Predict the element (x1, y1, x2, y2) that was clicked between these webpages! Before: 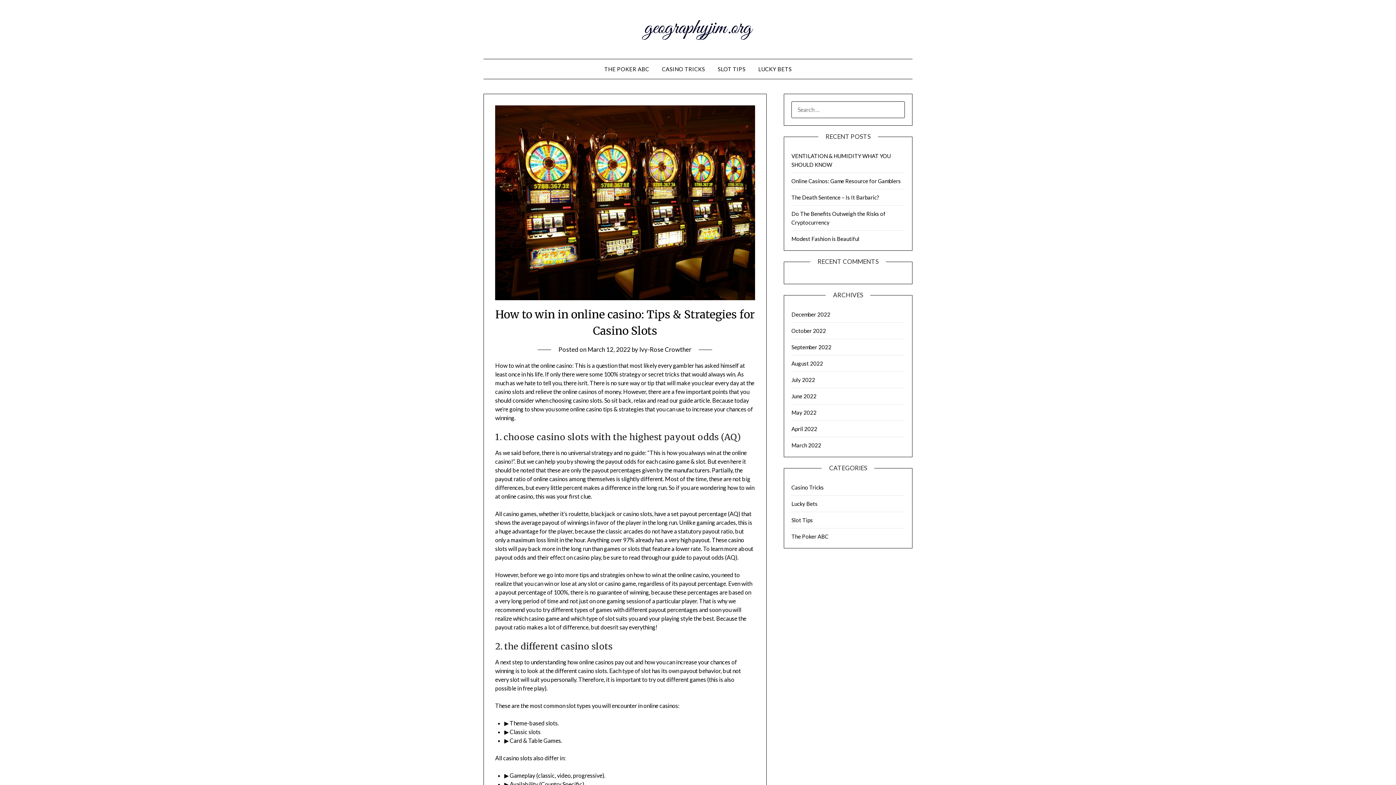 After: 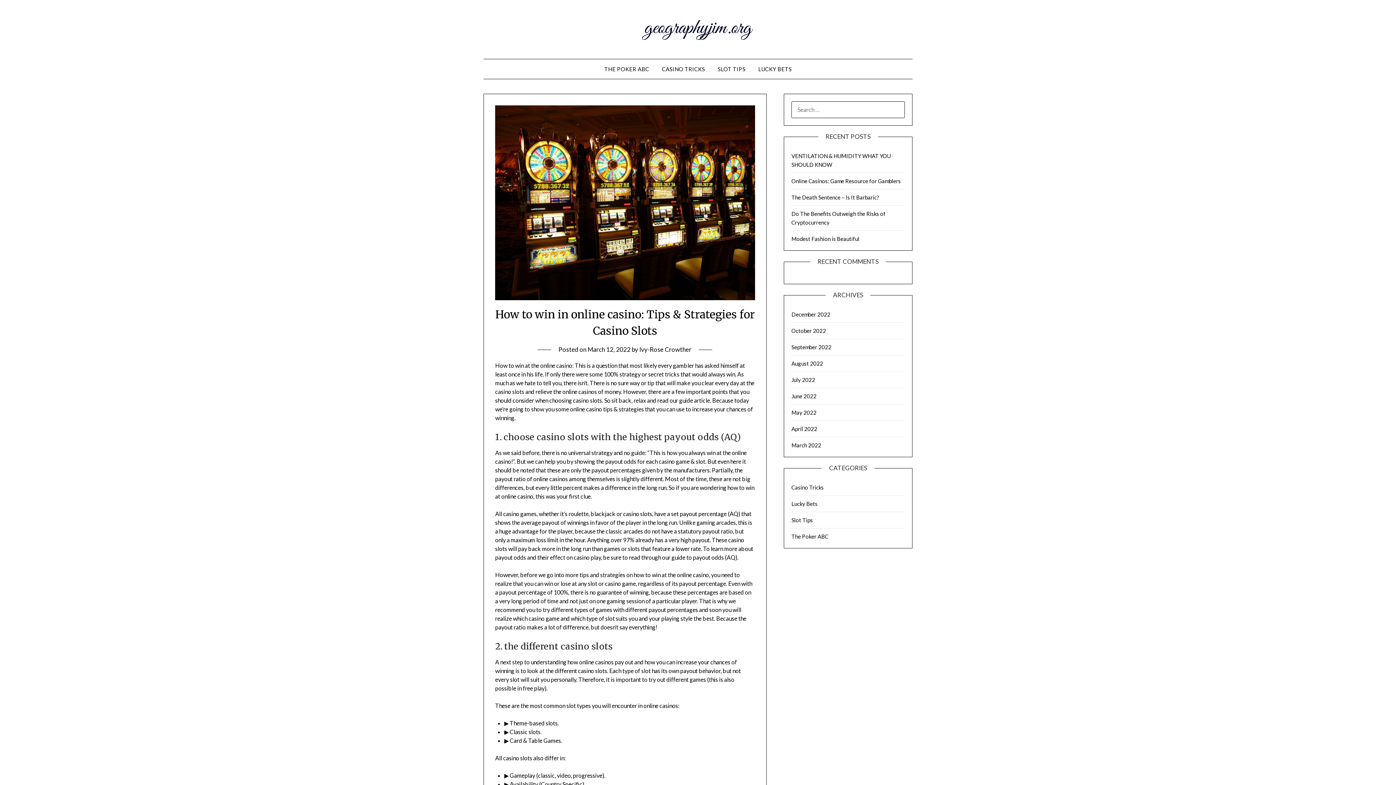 Action: bbox: (495, 294, 755, 301)